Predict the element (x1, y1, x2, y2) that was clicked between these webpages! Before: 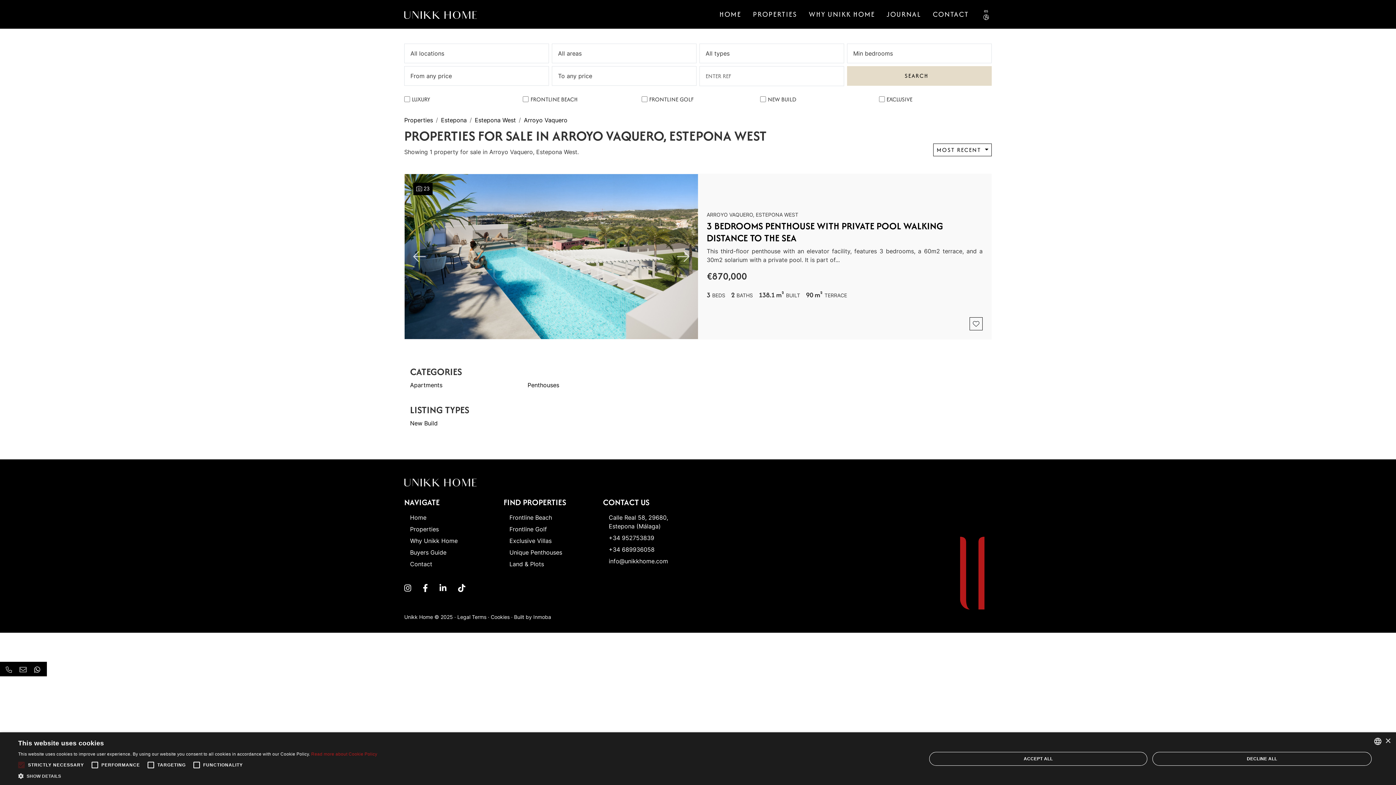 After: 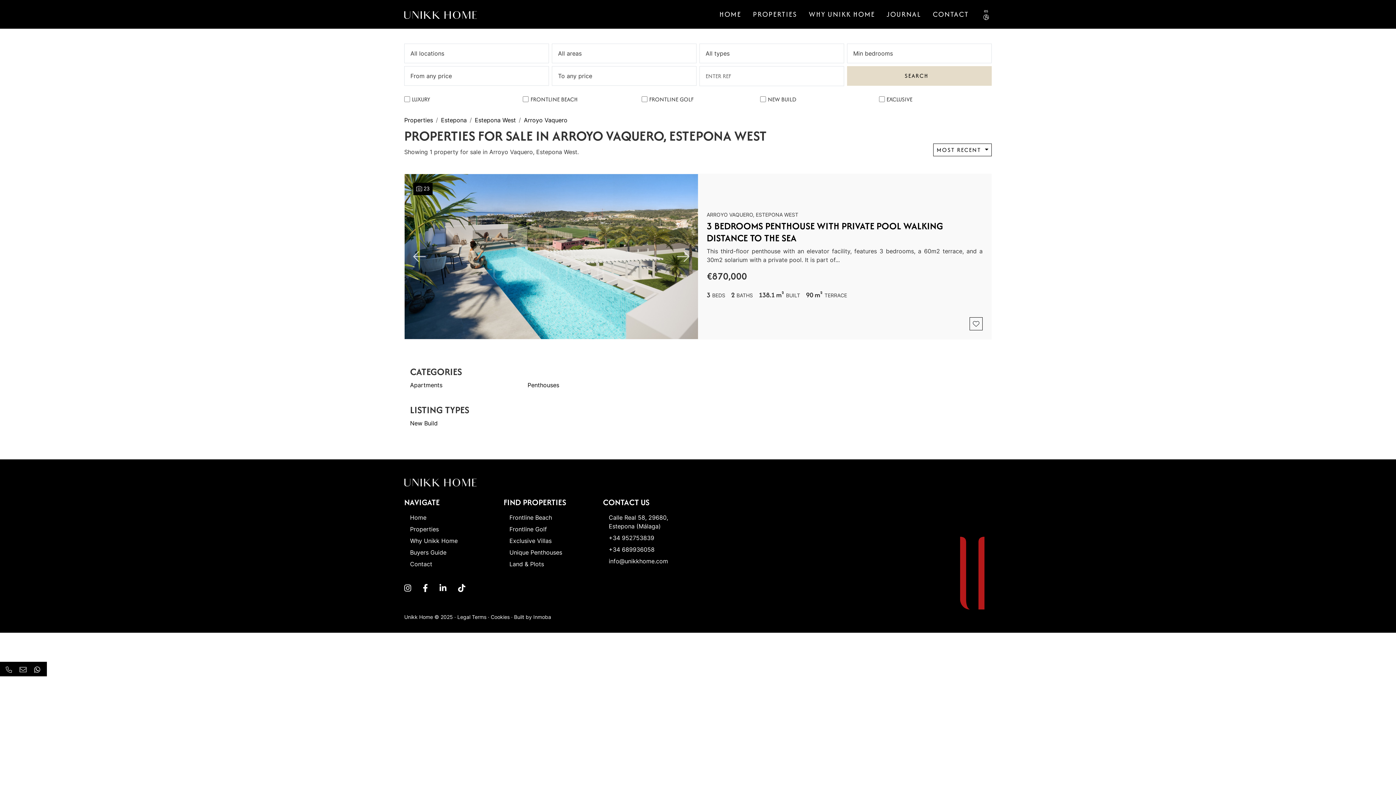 Action: label: ACCEPT ALL bbox: (929, 752, 1147, 766)